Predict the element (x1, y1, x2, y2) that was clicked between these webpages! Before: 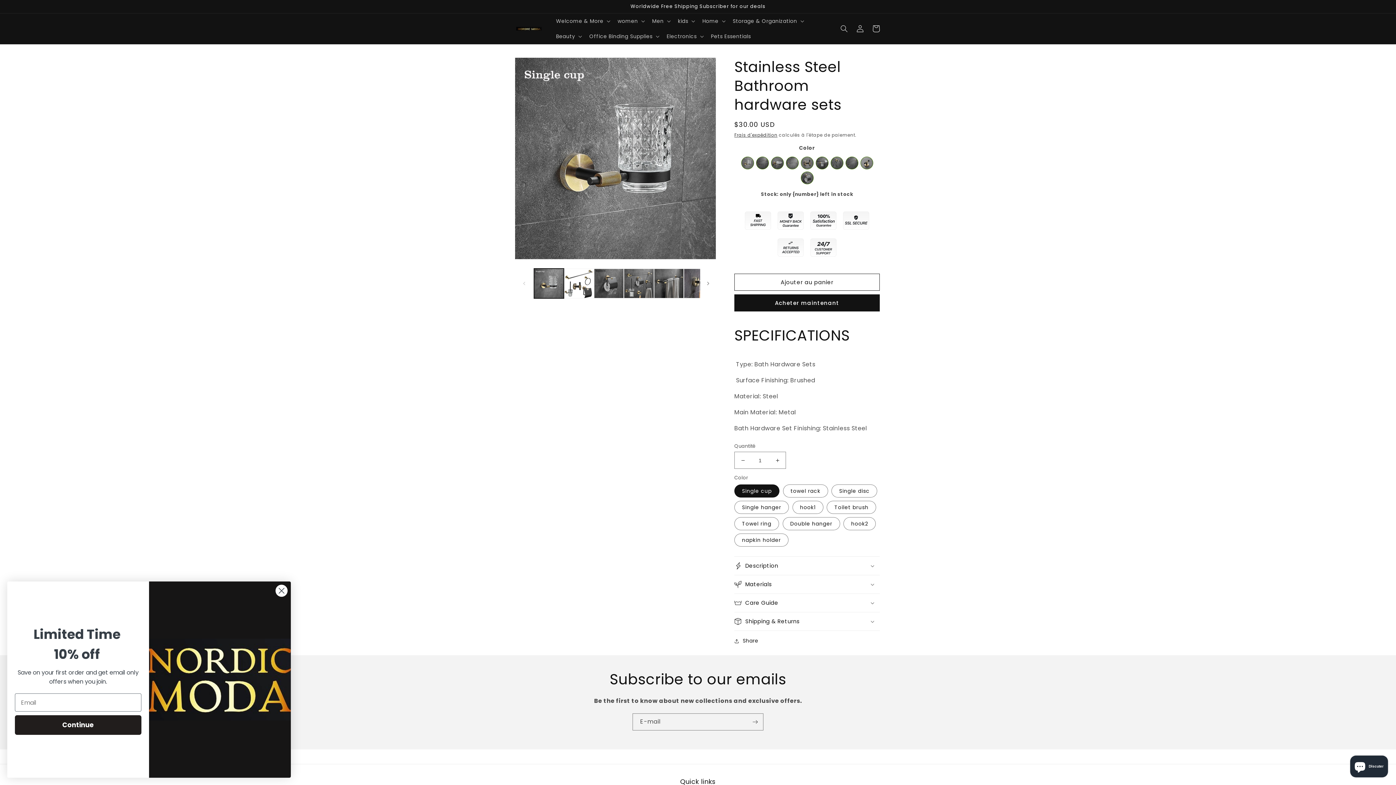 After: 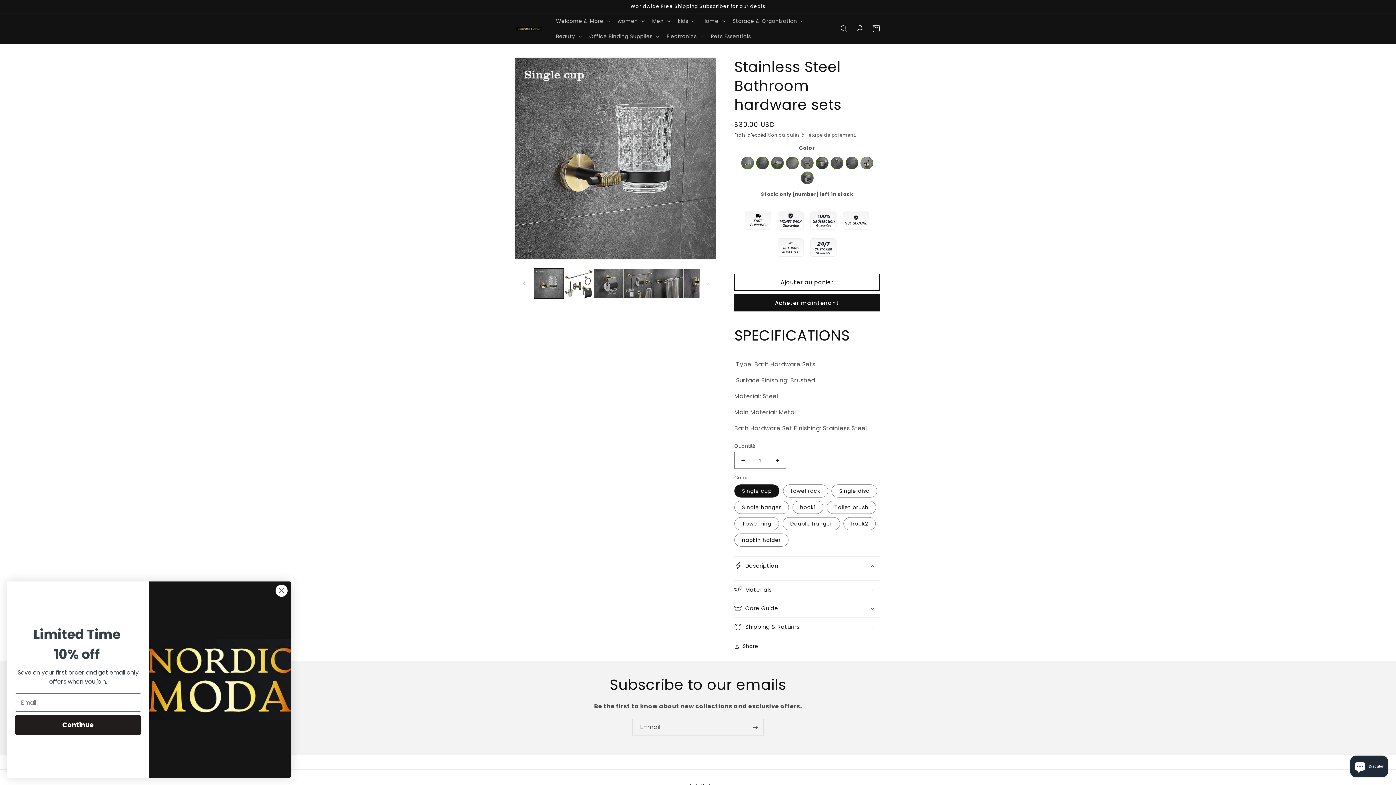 Action: label: Description bbox: (734, 557, 880, 575)